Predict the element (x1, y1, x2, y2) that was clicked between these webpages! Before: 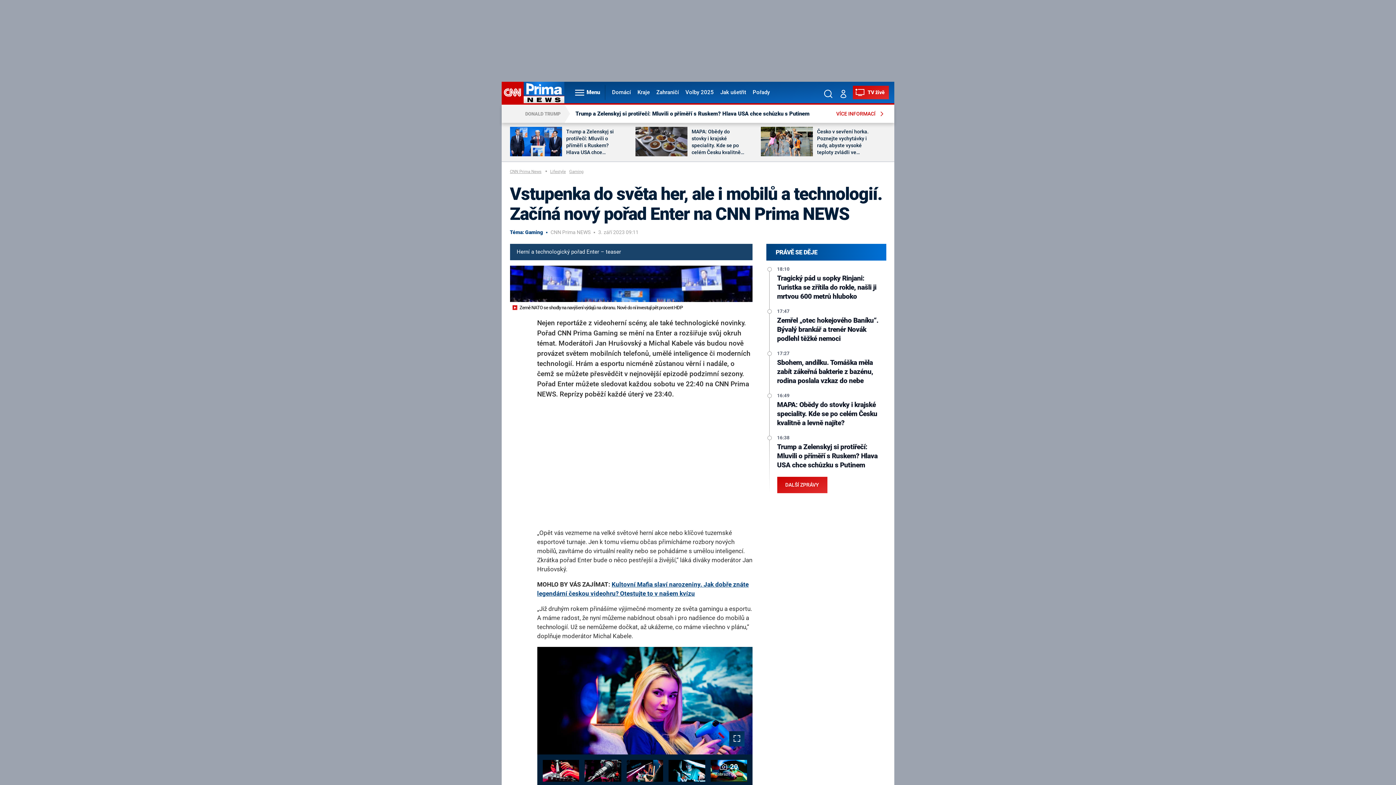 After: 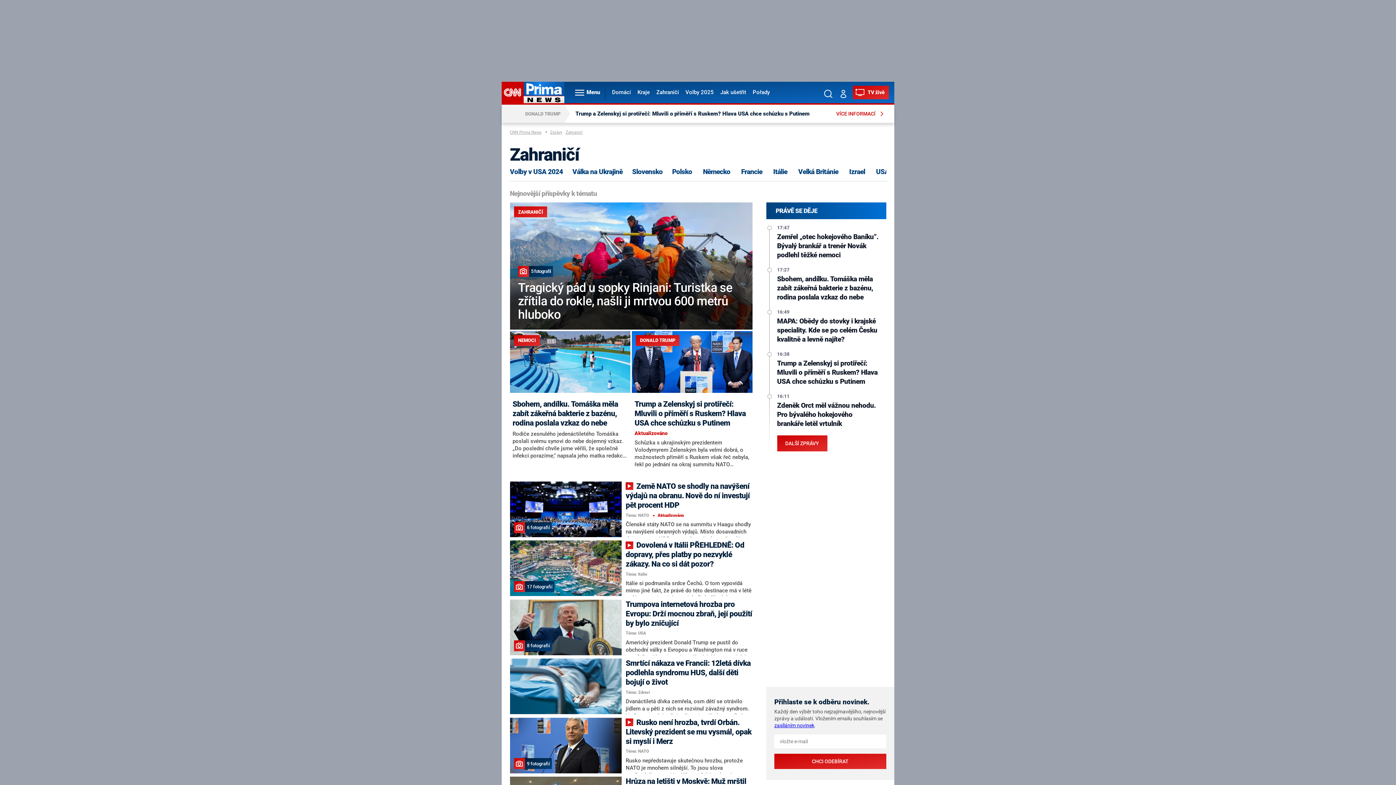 Action: label: Zahraničí bbox: (653, 81, 681, 103)